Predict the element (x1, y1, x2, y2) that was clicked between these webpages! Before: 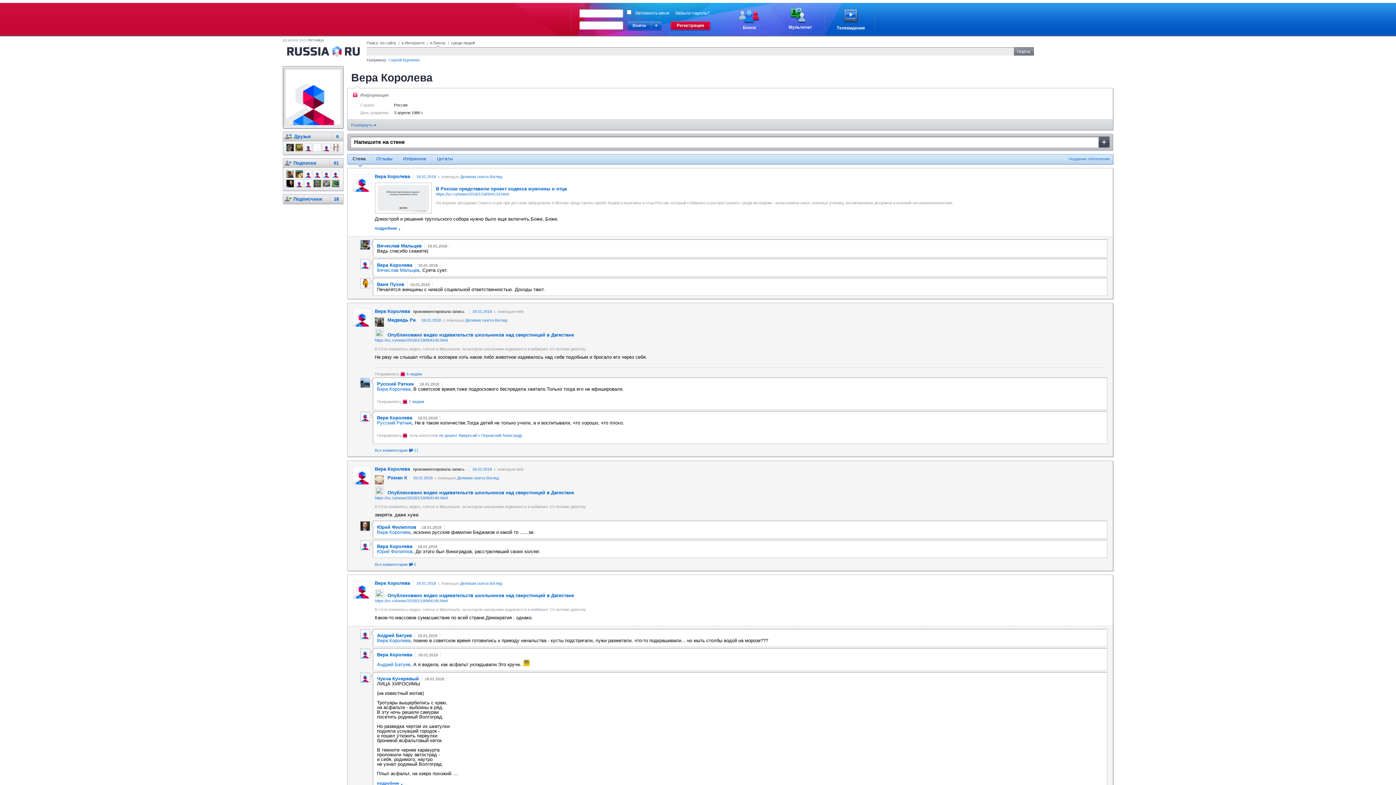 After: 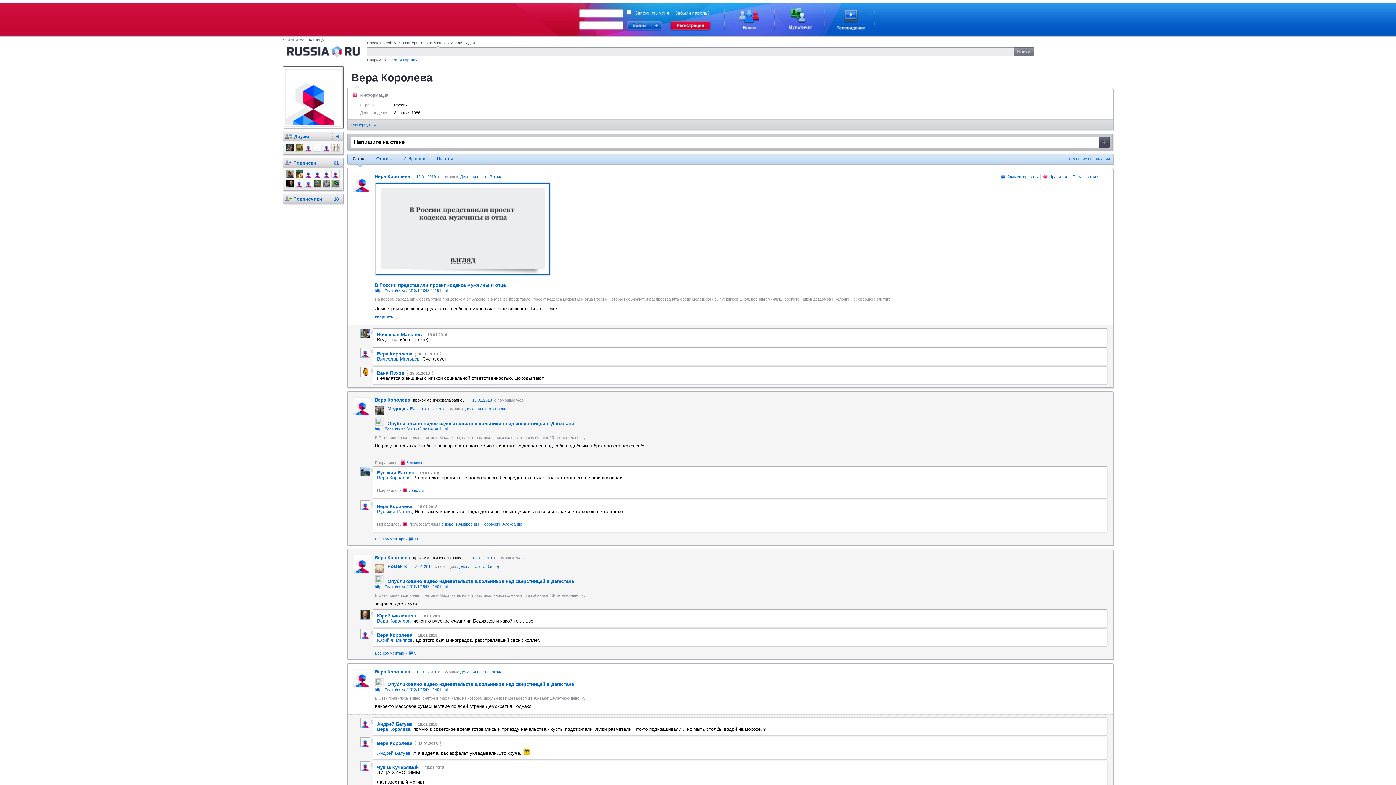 Action: label: подробнее bbox: (374, 226, 400, 230)